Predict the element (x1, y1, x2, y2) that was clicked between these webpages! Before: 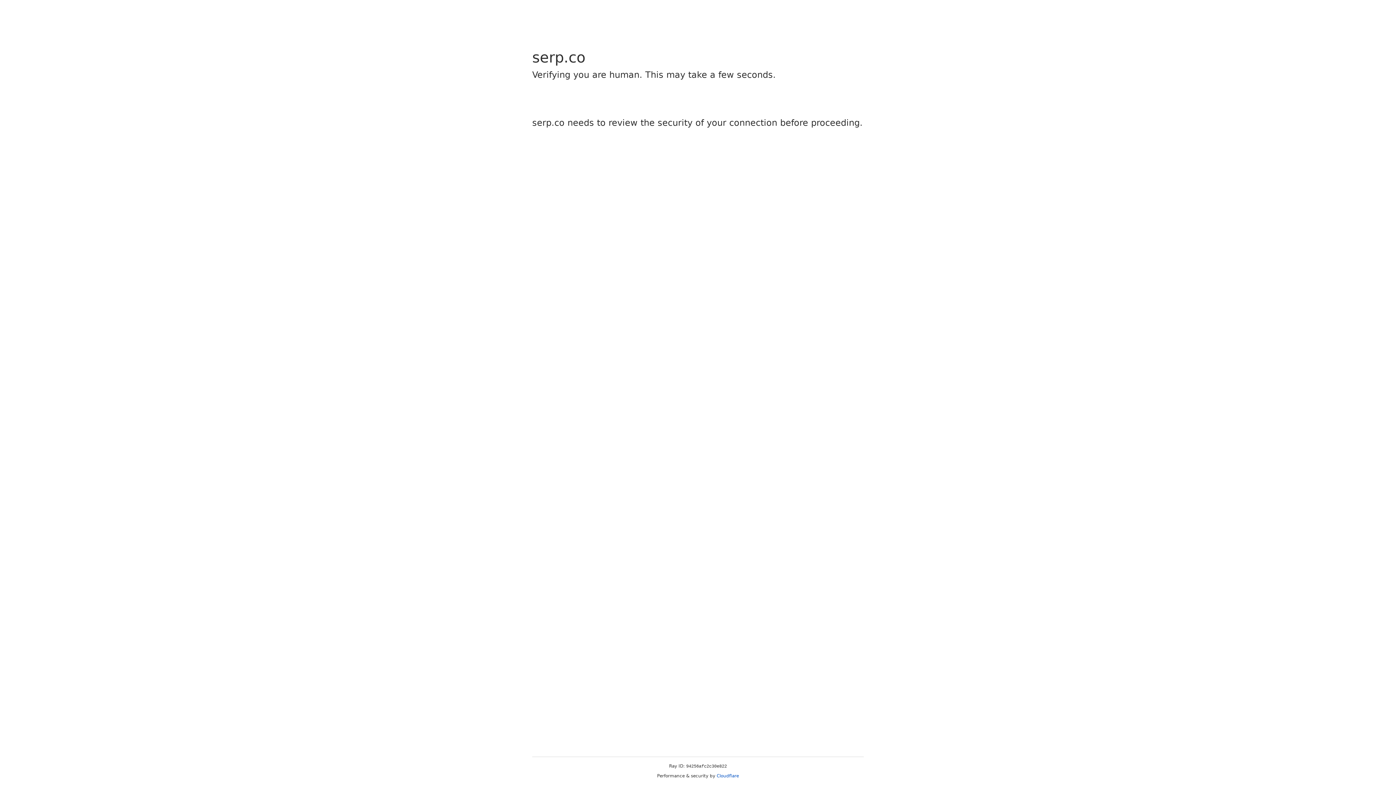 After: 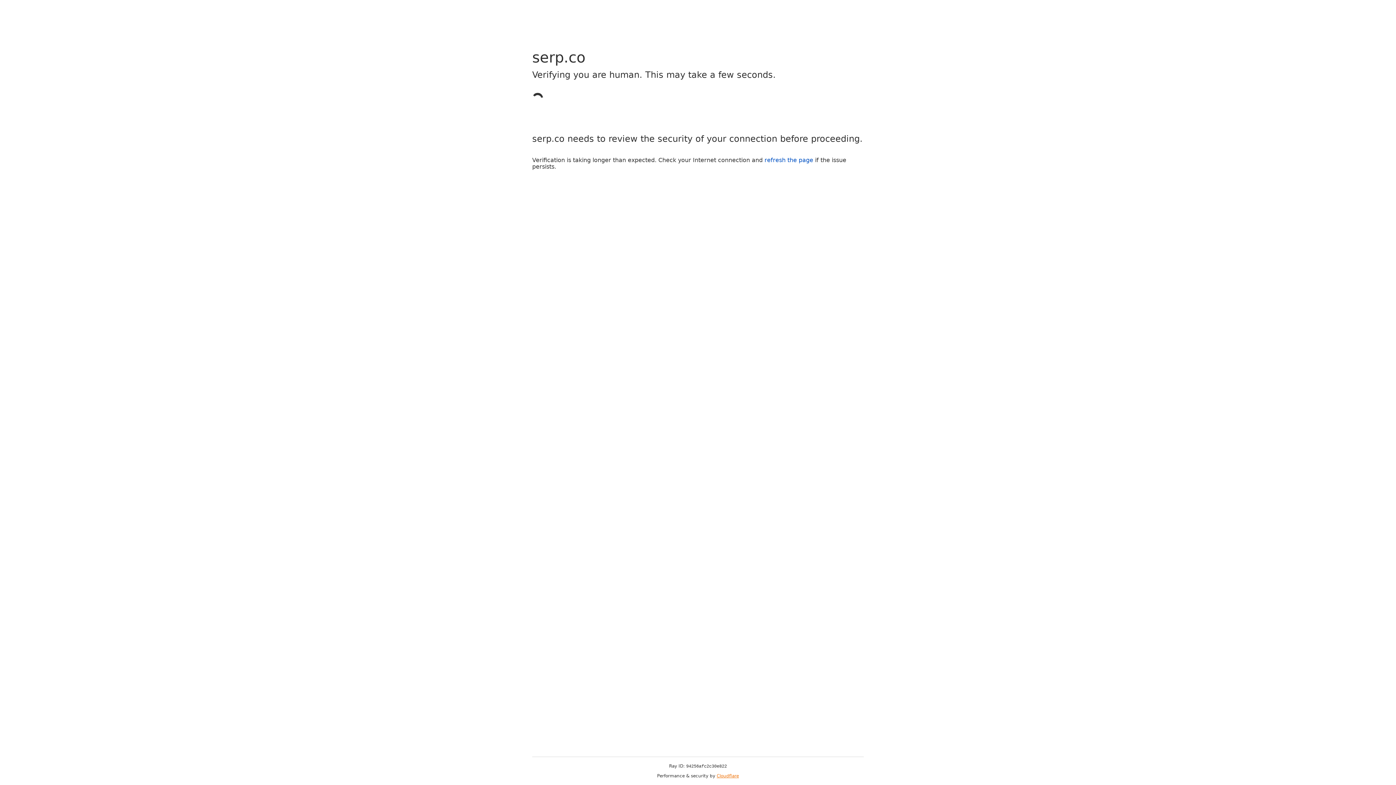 Action: label: Cloudflare bbox: (716, 773, 739, 778)